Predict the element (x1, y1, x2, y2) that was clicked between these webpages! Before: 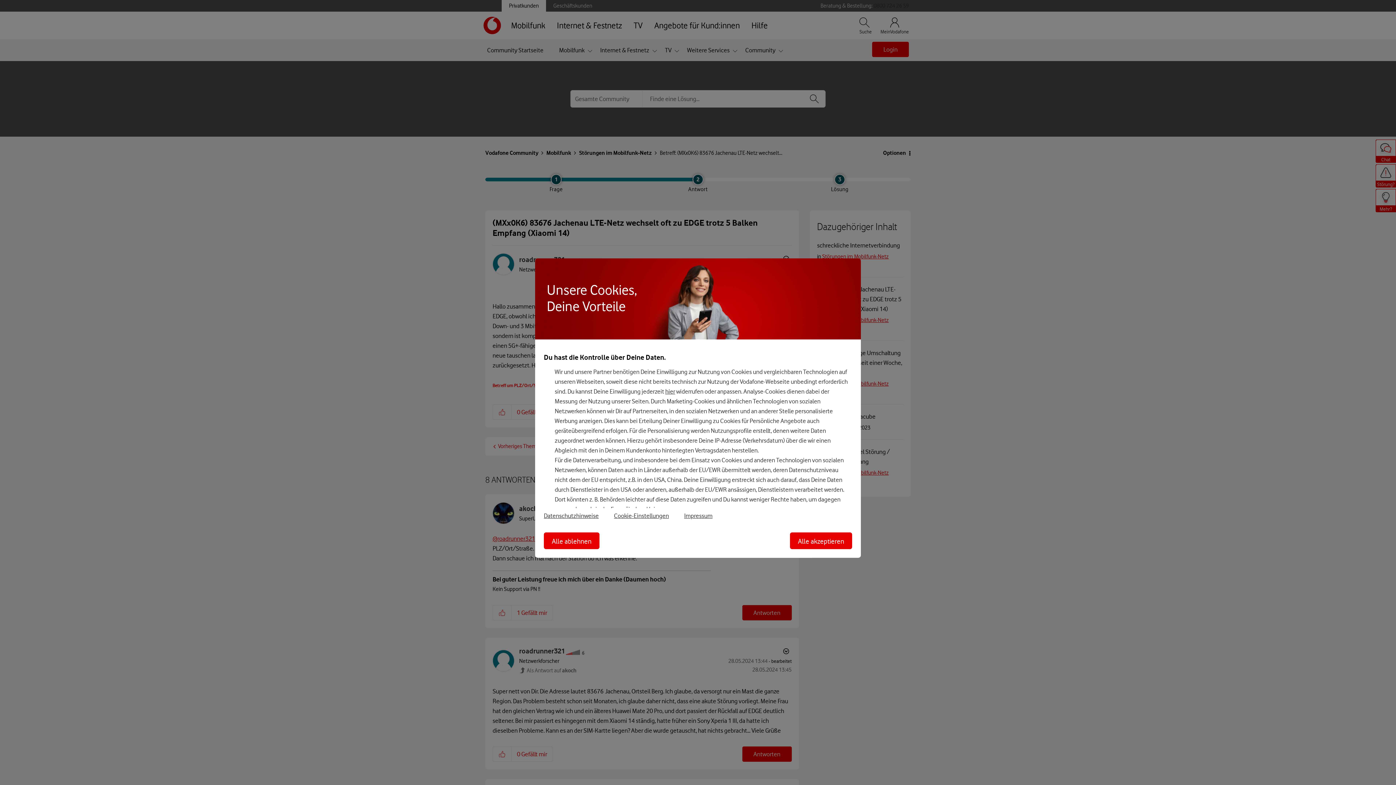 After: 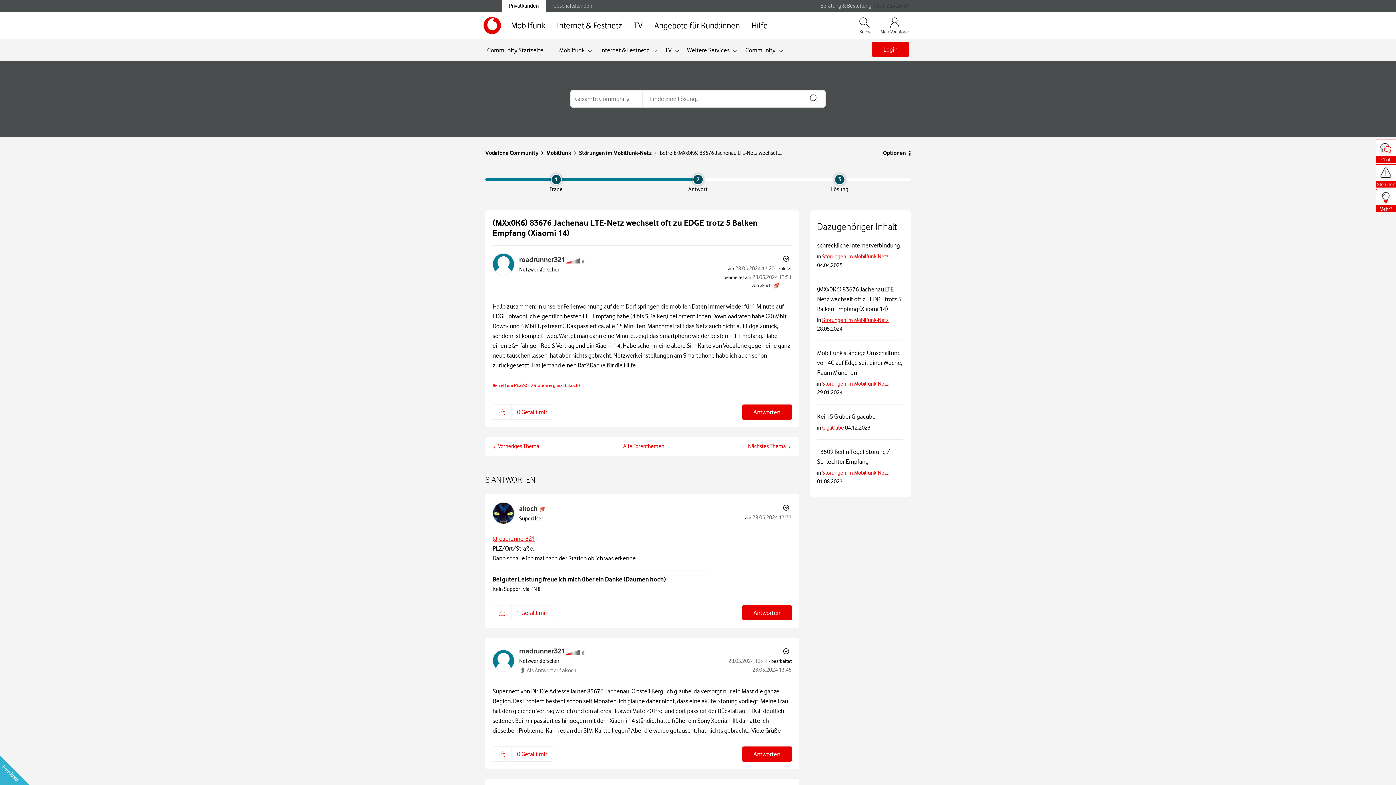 Action: bbox: (790, 532, 852, 549) label: Alle akzeptieren